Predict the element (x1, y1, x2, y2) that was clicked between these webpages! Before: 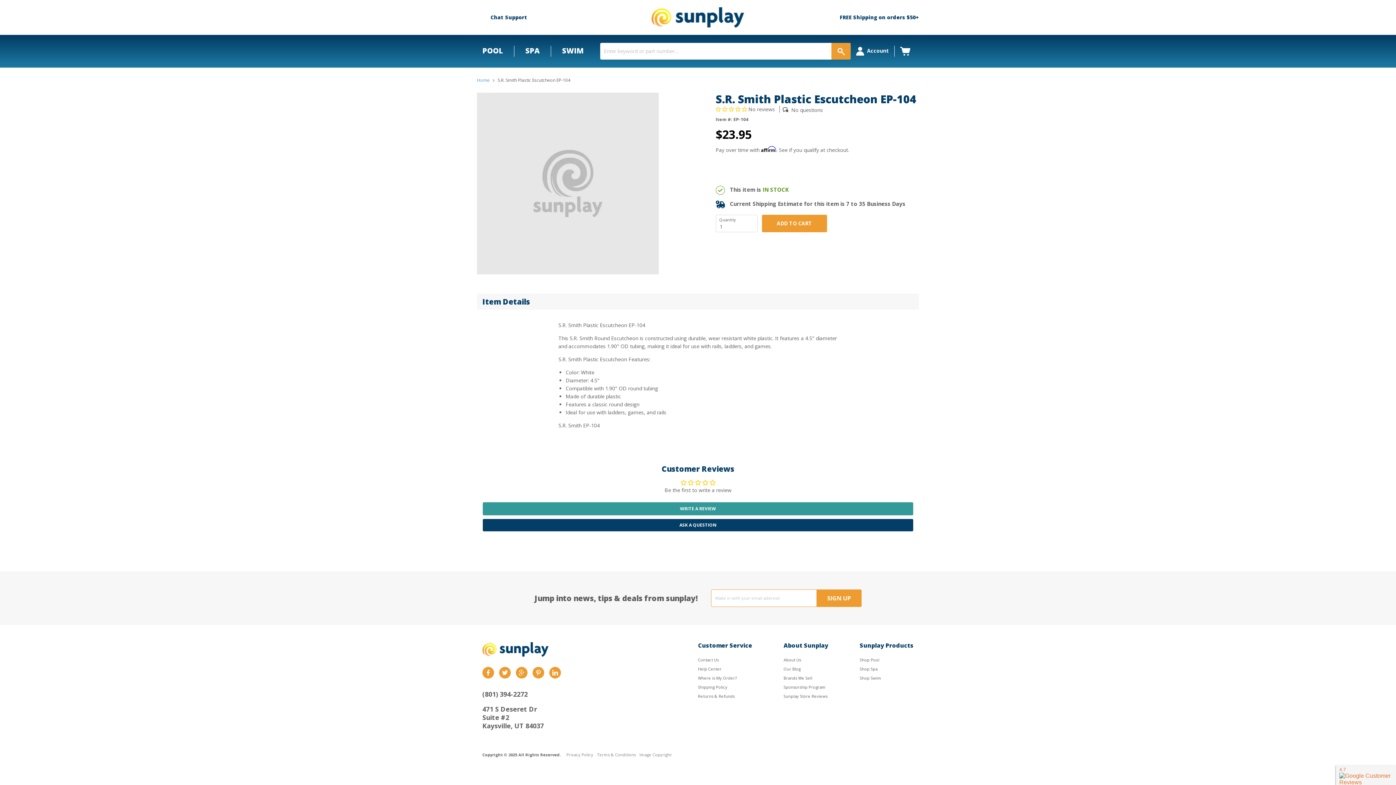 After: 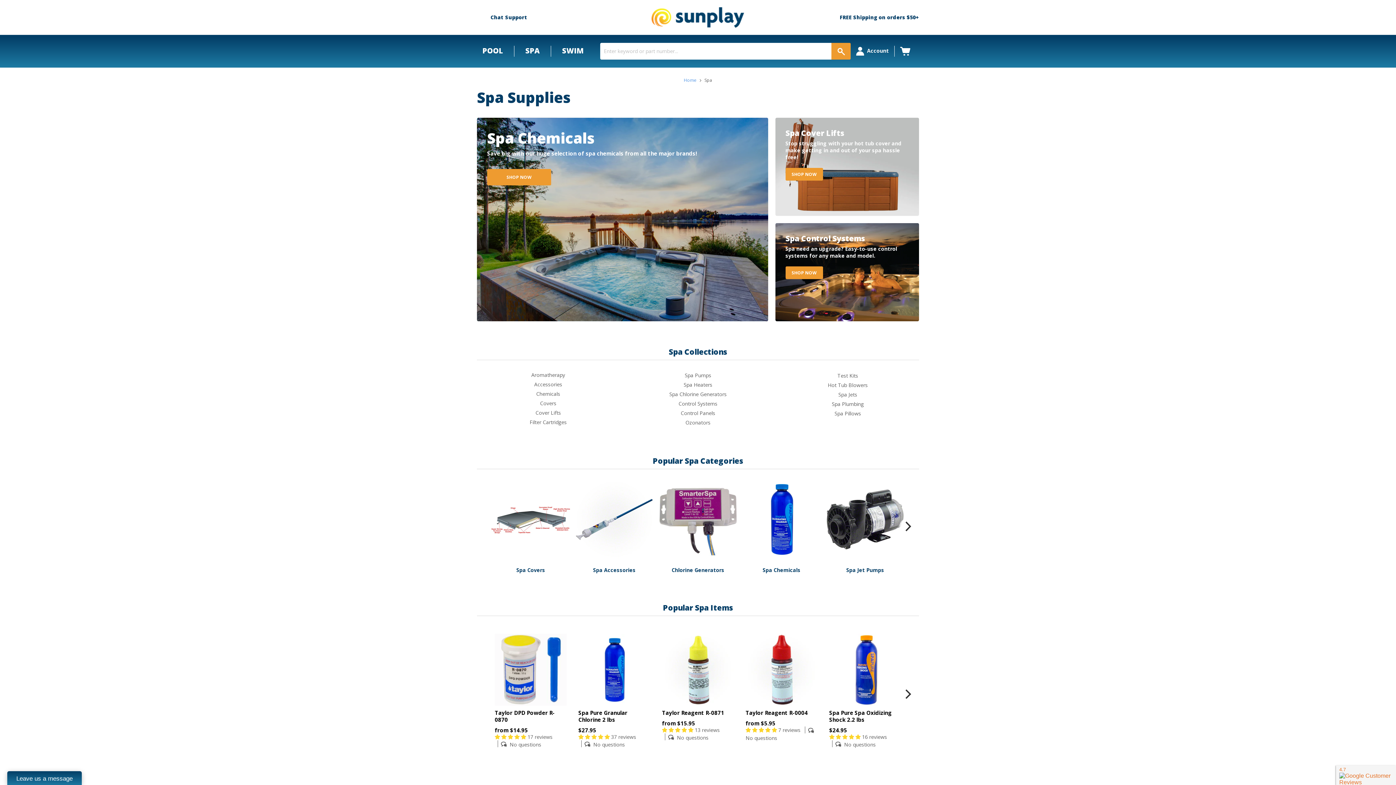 Action: bbox: (859, 662, 877, 675) label: Shop Spa